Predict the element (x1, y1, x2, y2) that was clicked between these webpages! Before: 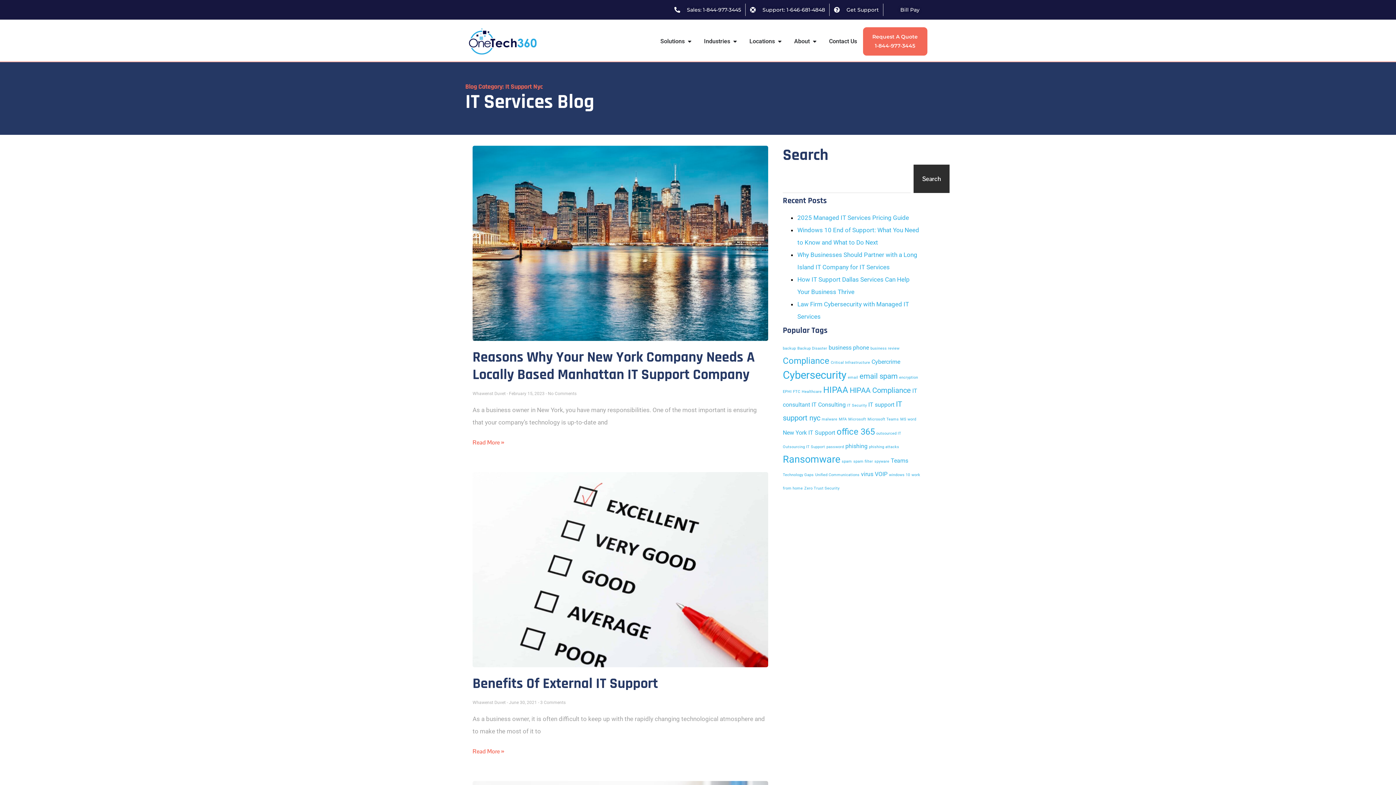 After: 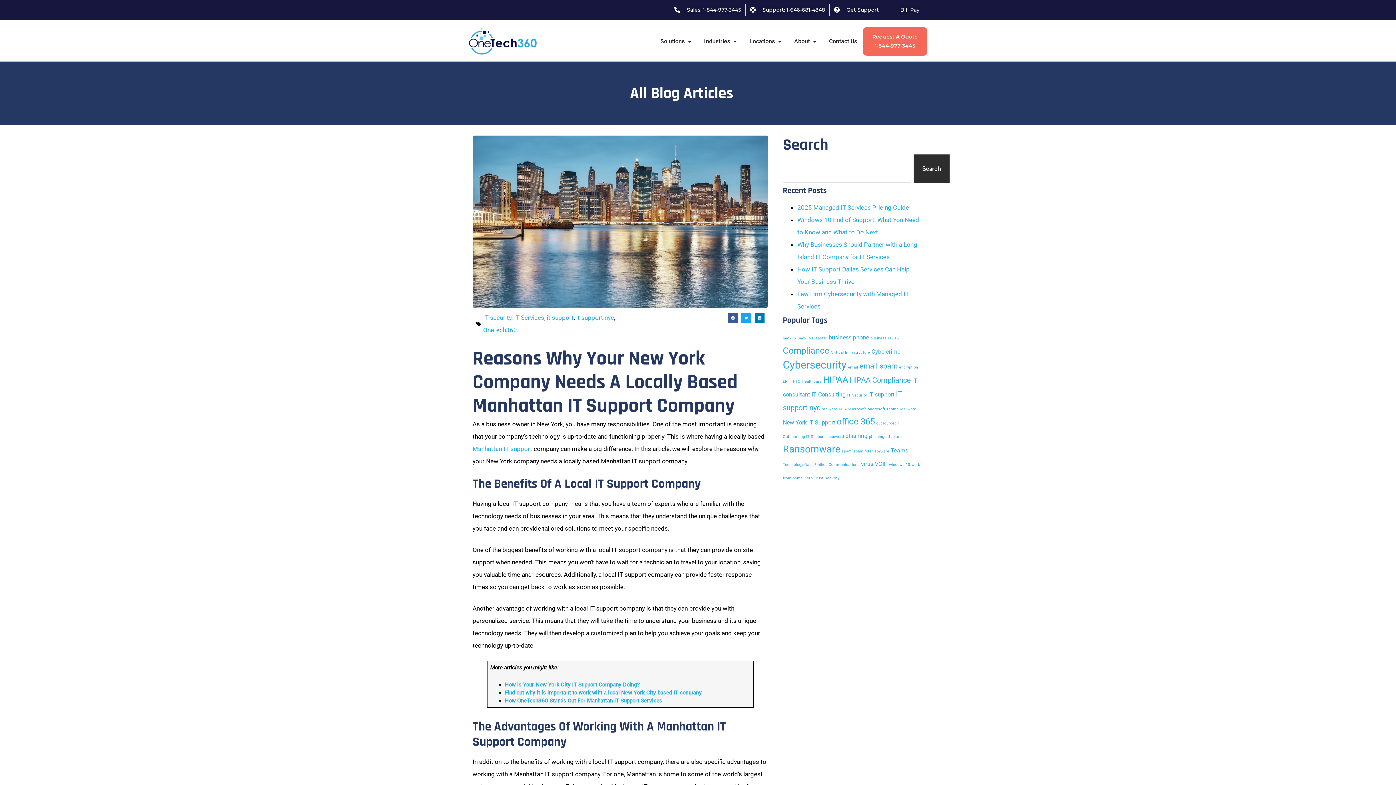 Action: label: Read more about Reasons why your New York Company needs a Locally based Manhattan IT Support company bbox: (472, 438, 504, 446)